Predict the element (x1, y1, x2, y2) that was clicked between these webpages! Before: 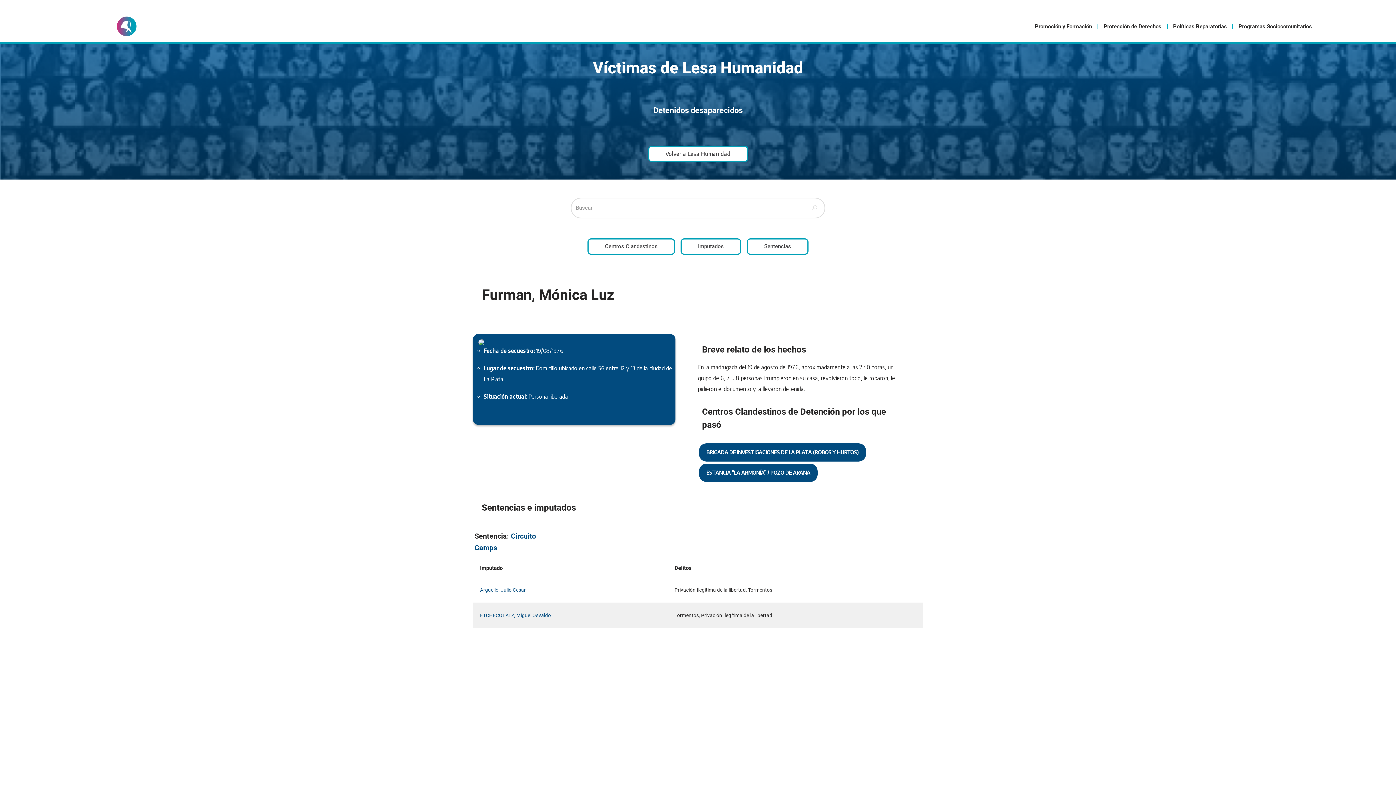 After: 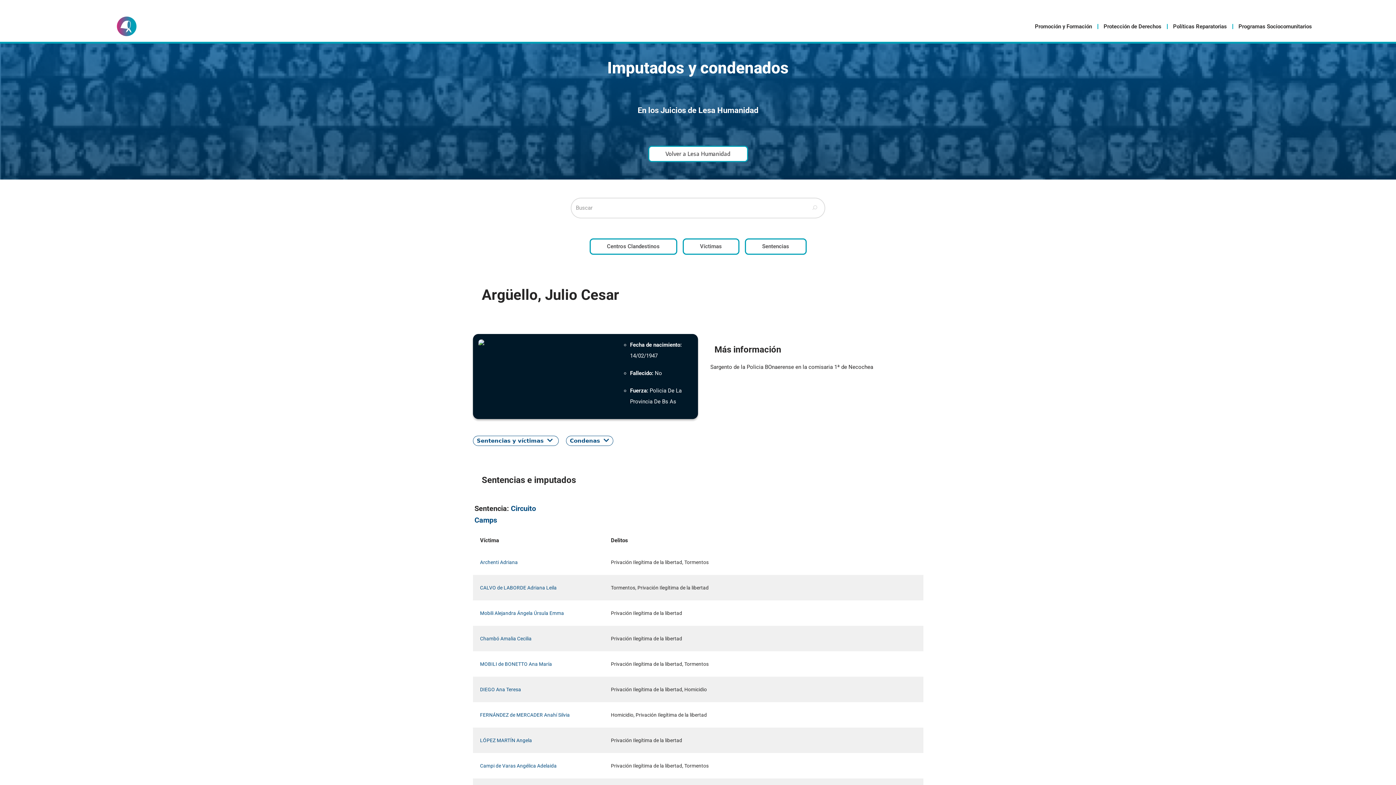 Action: label: Argüello, Julio Cesar bbox: (480, 587, 526, 593)